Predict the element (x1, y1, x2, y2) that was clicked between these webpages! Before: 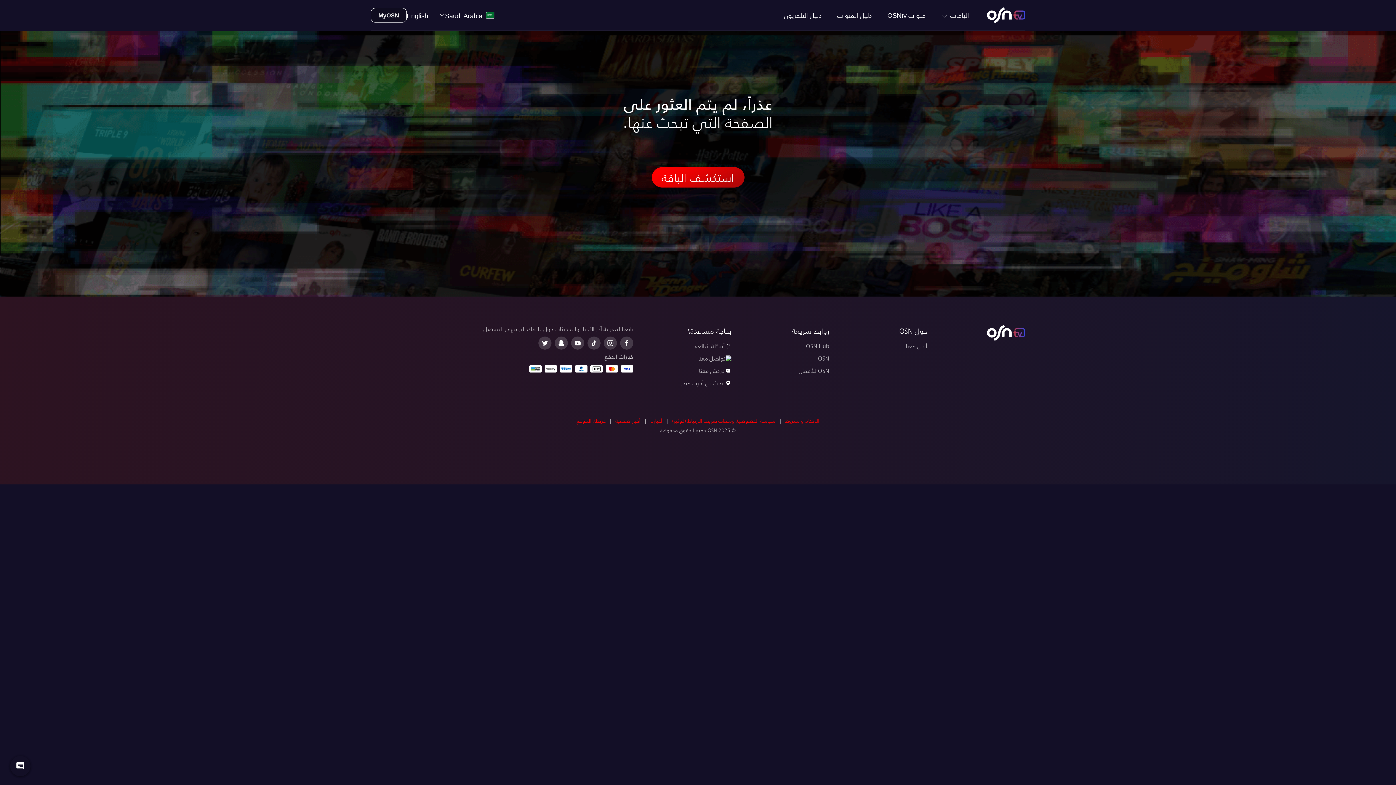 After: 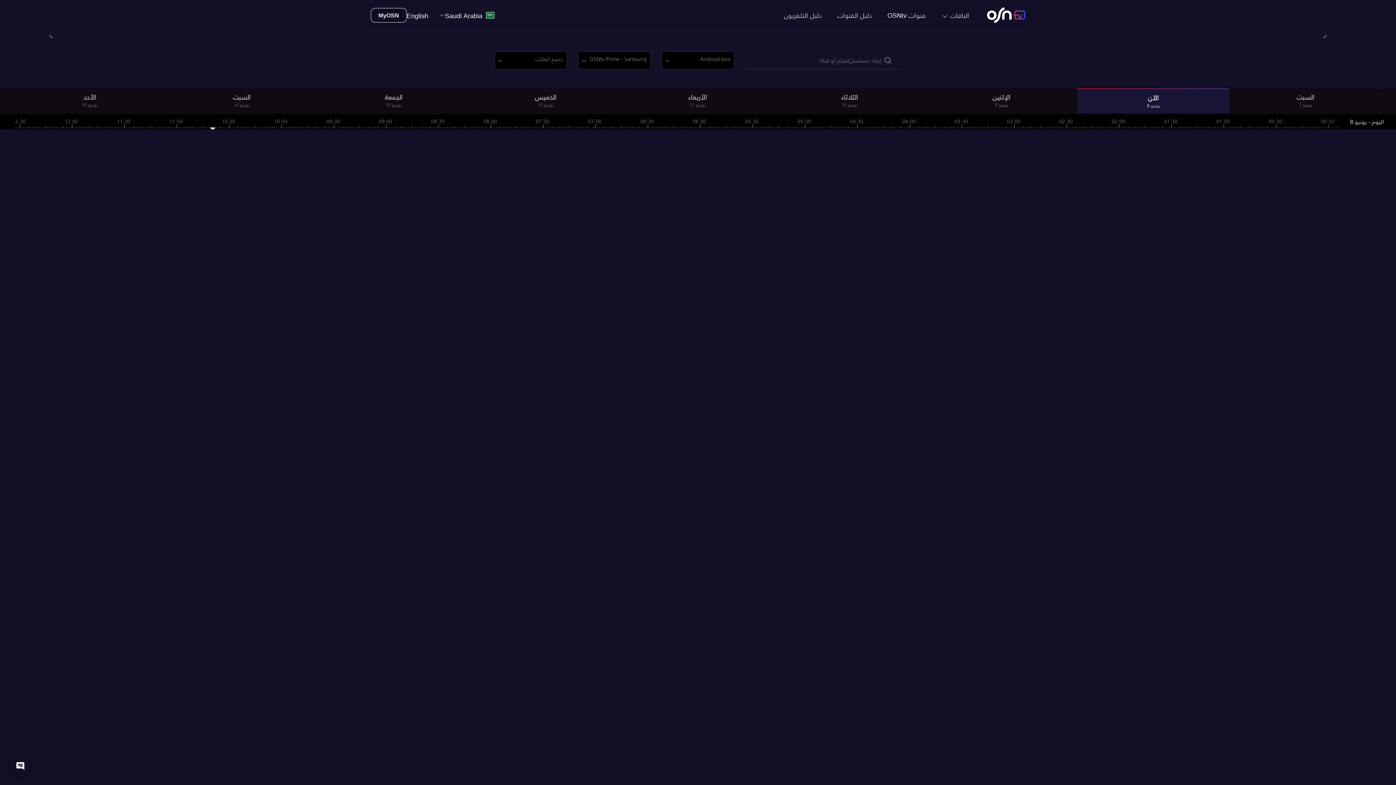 Action: bbox: (781, 8, 825, 21) label: دليل التلفزيون